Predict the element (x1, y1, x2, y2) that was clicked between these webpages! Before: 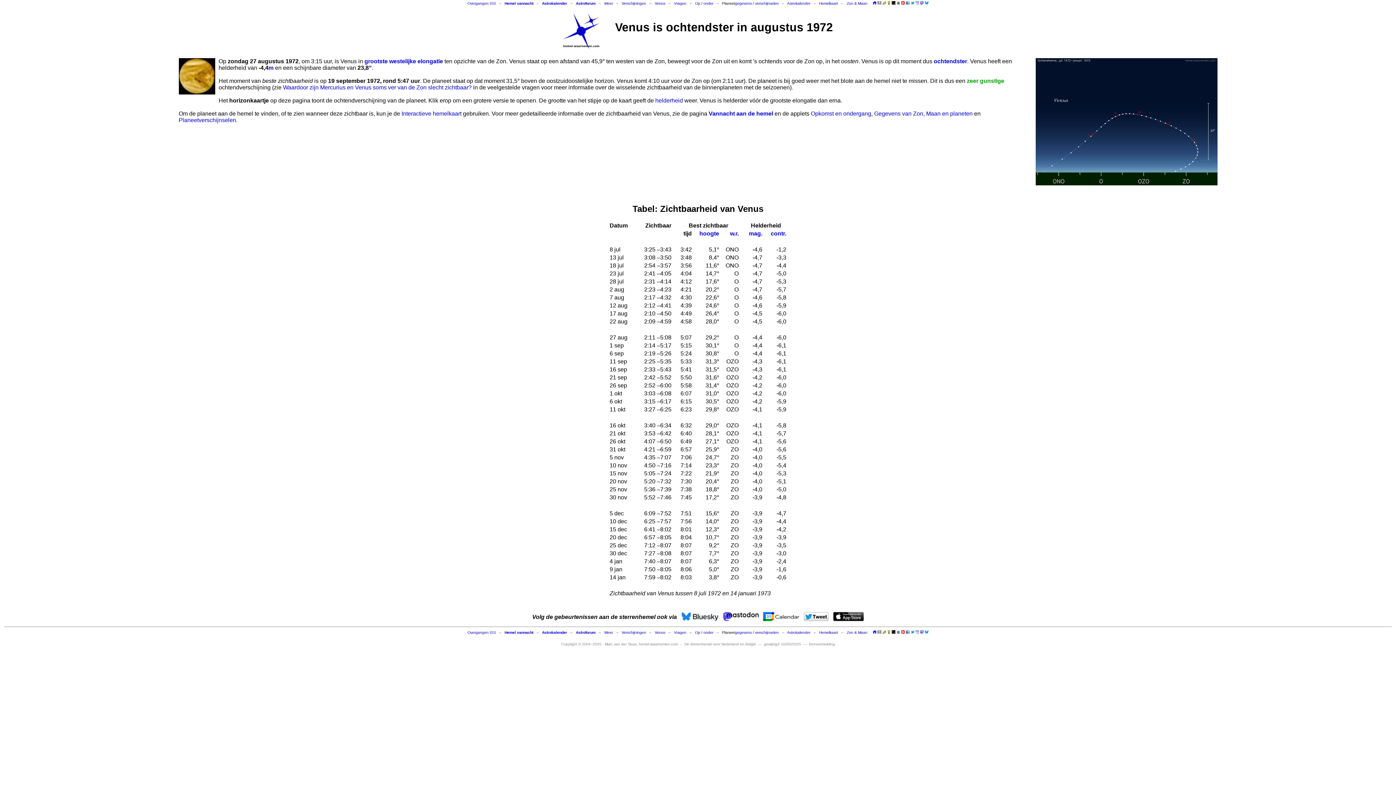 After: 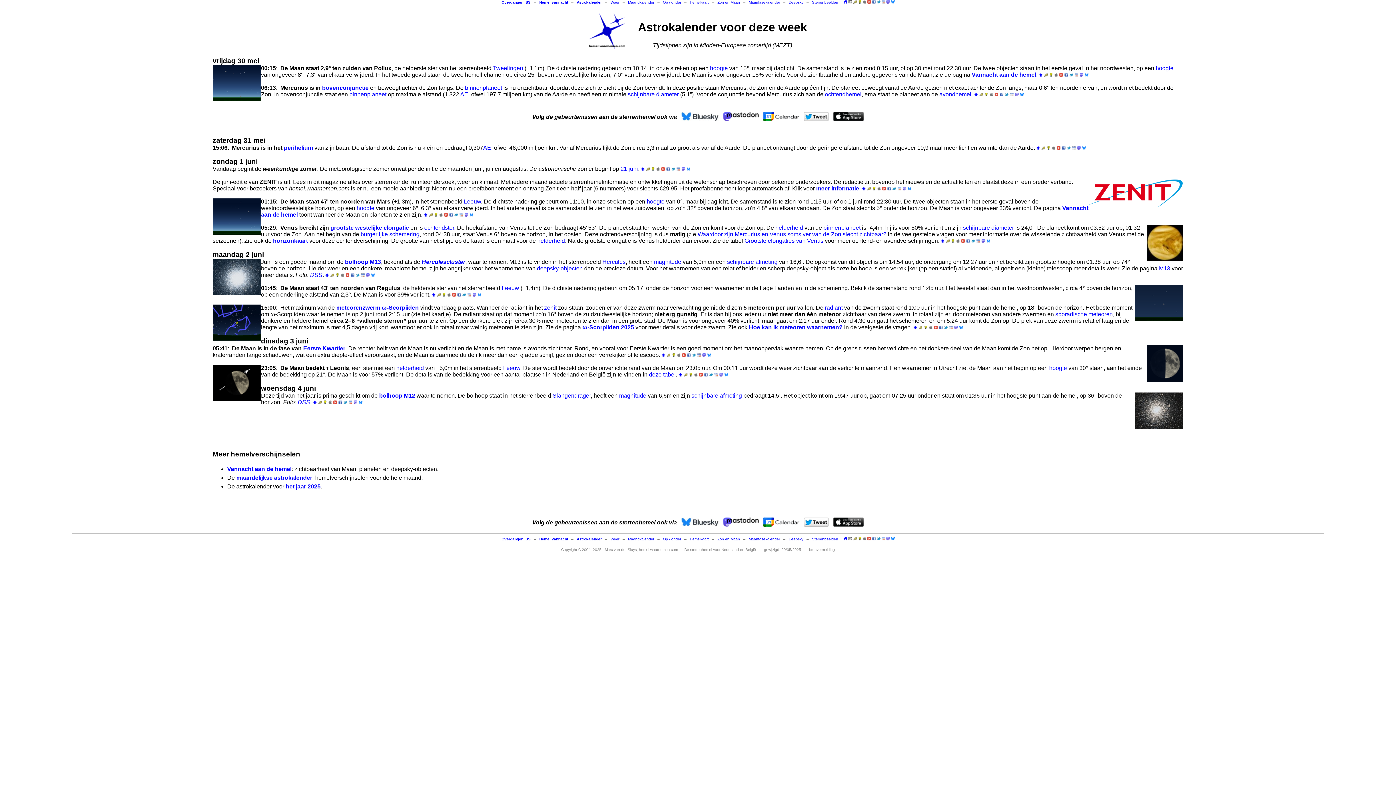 Action: bbox: (542, 630, 567, 634) label: Astrokalender